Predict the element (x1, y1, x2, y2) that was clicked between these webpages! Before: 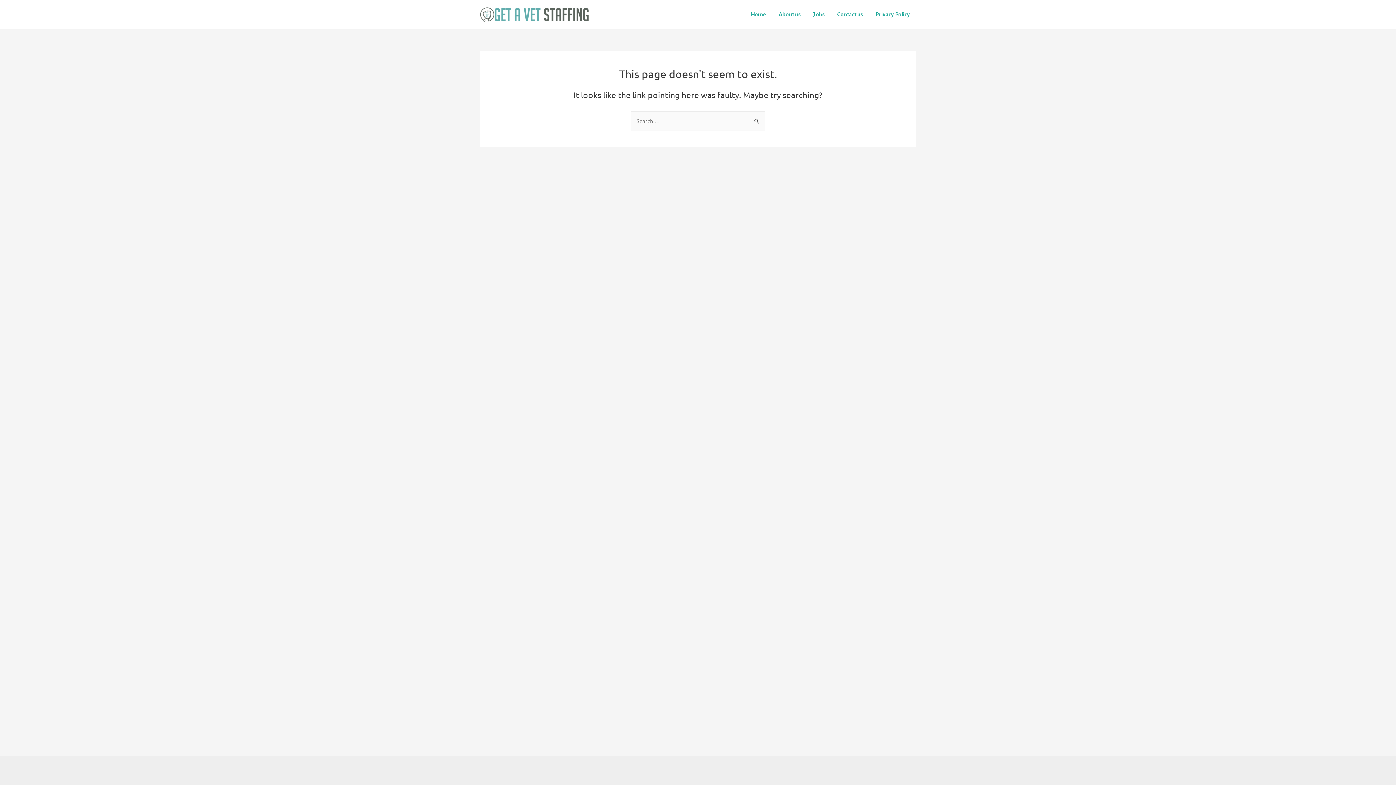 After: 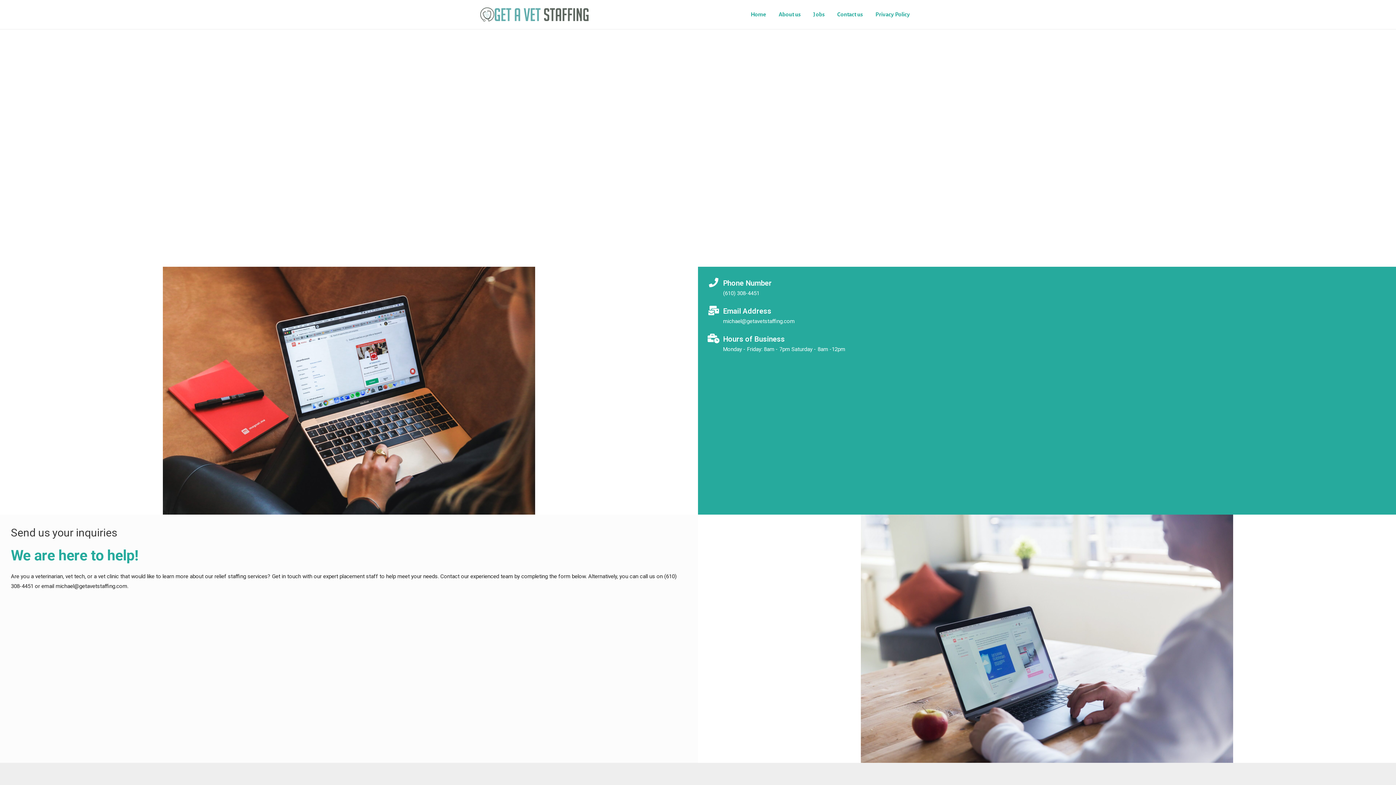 Action: label: Contact us bbox: (831, 0, 869, 29)